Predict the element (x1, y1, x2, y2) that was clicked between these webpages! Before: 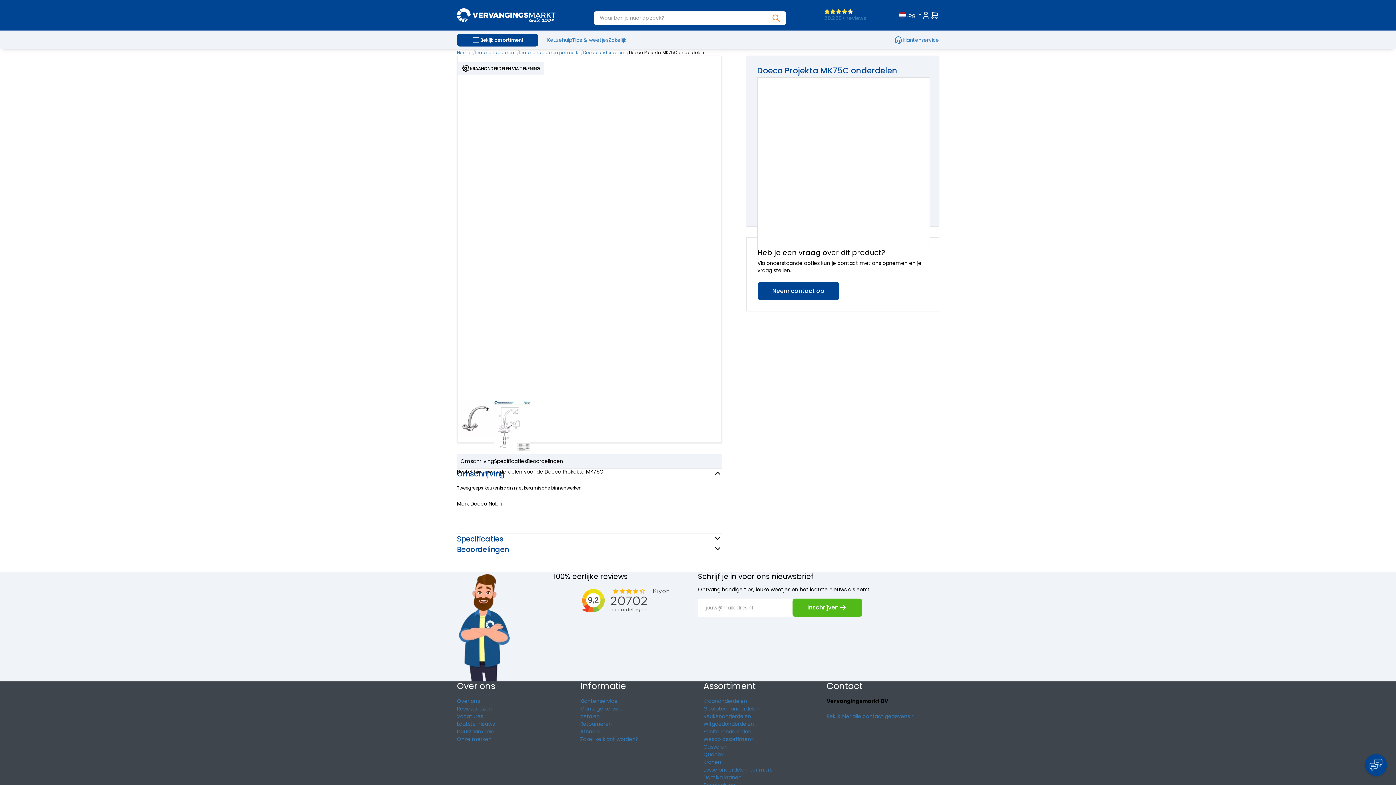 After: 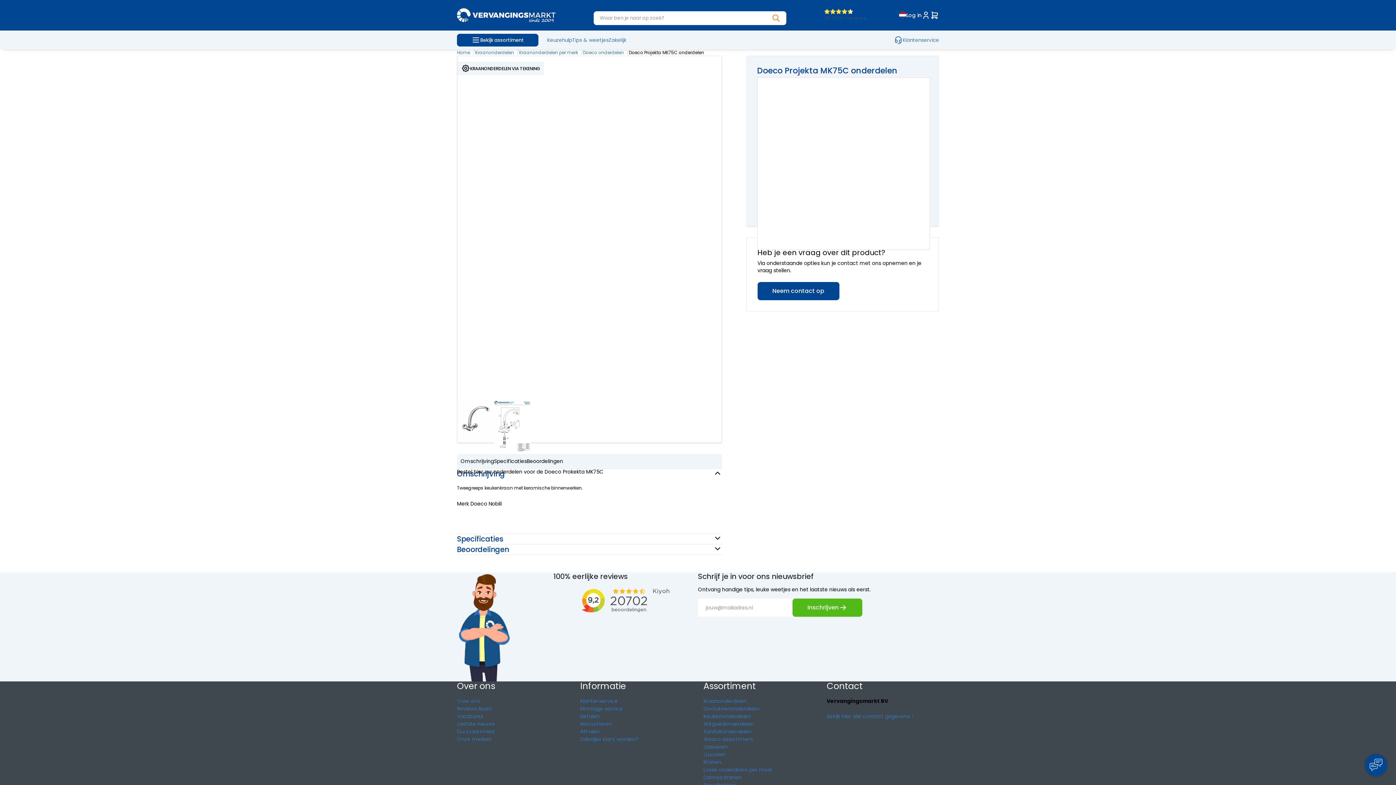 Action: label: 20.250+ reviews bbox: (824, 8, 866, 21)